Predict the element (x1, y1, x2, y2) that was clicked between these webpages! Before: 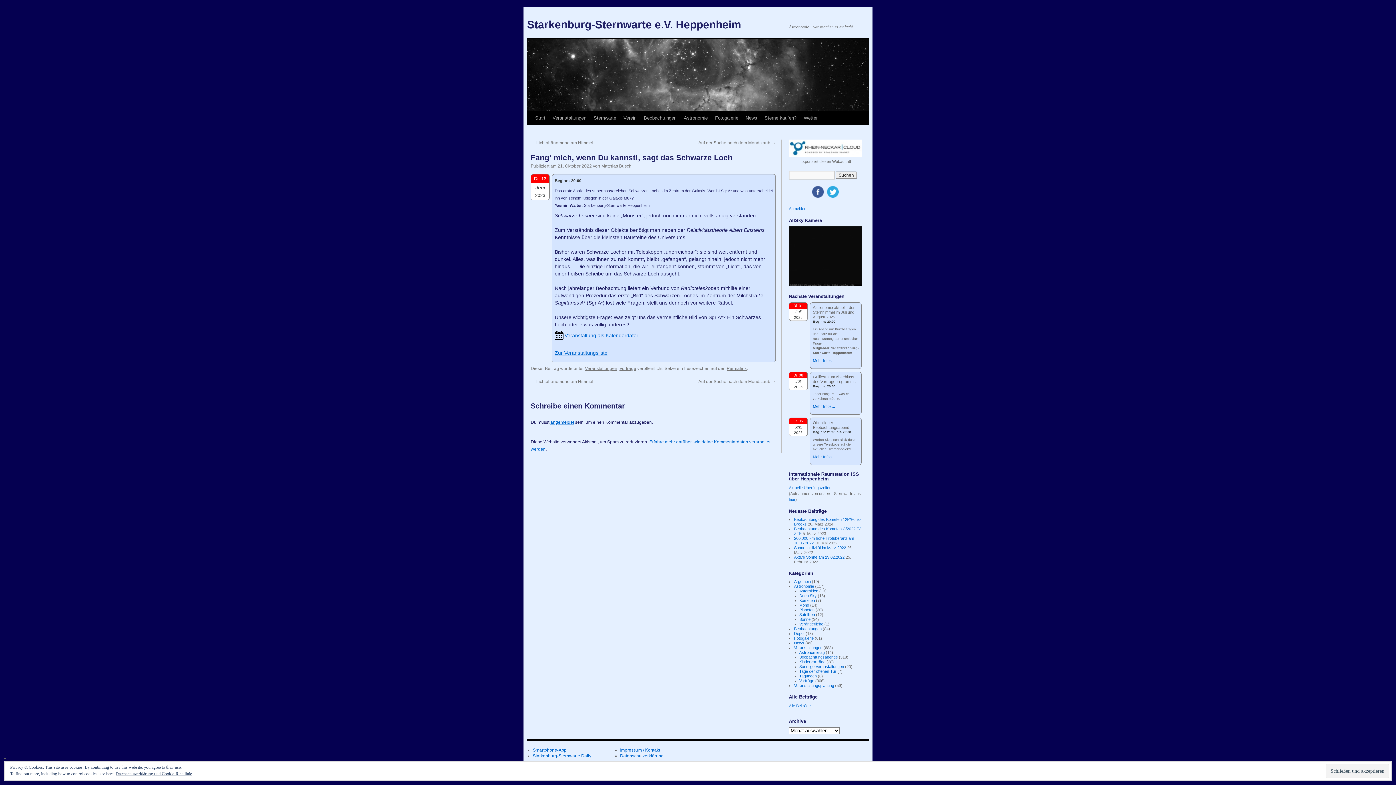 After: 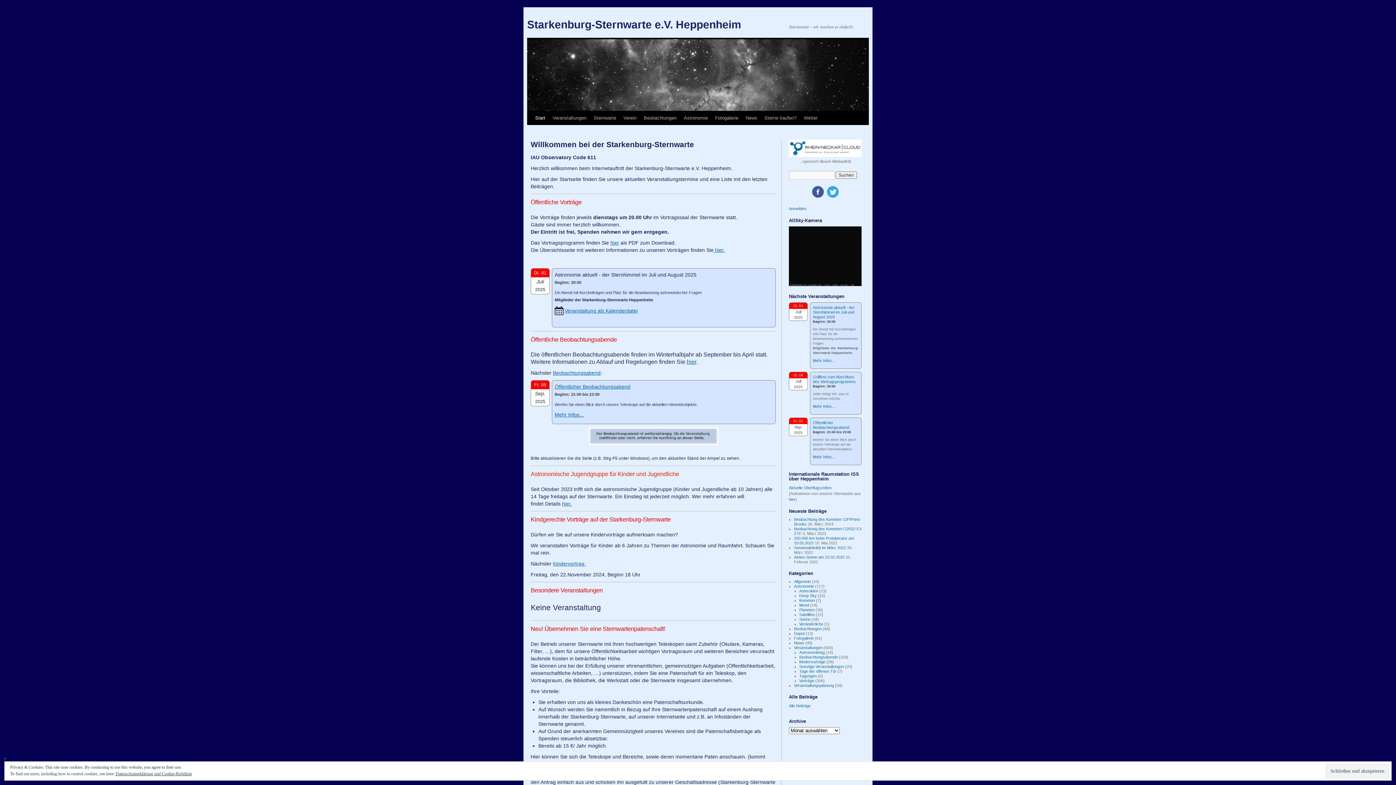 Action: label: Start bbox: (531, 111, 549, 125)